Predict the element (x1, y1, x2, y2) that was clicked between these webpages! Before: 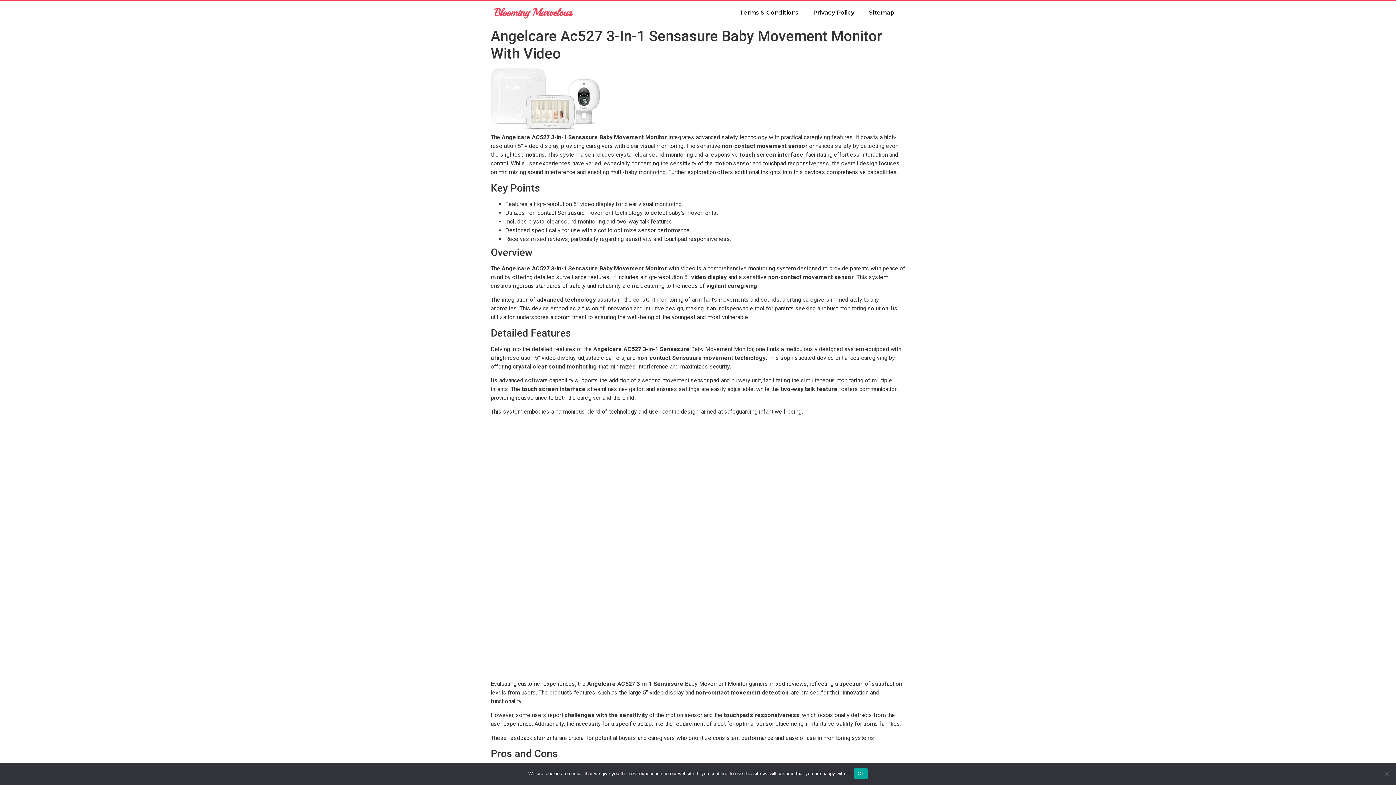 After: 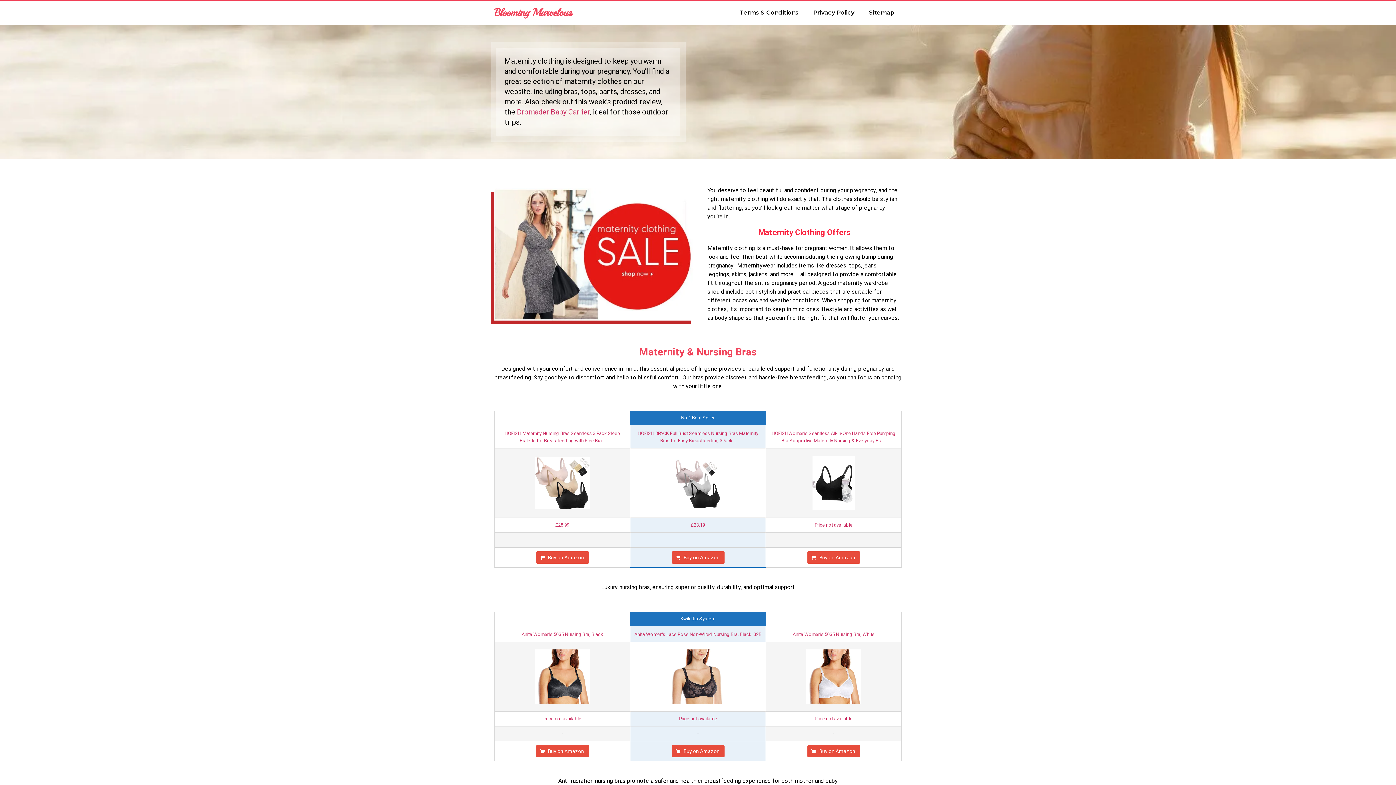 Action: label: Blooming Marvelous bbox: (494, 6, 572, 18)